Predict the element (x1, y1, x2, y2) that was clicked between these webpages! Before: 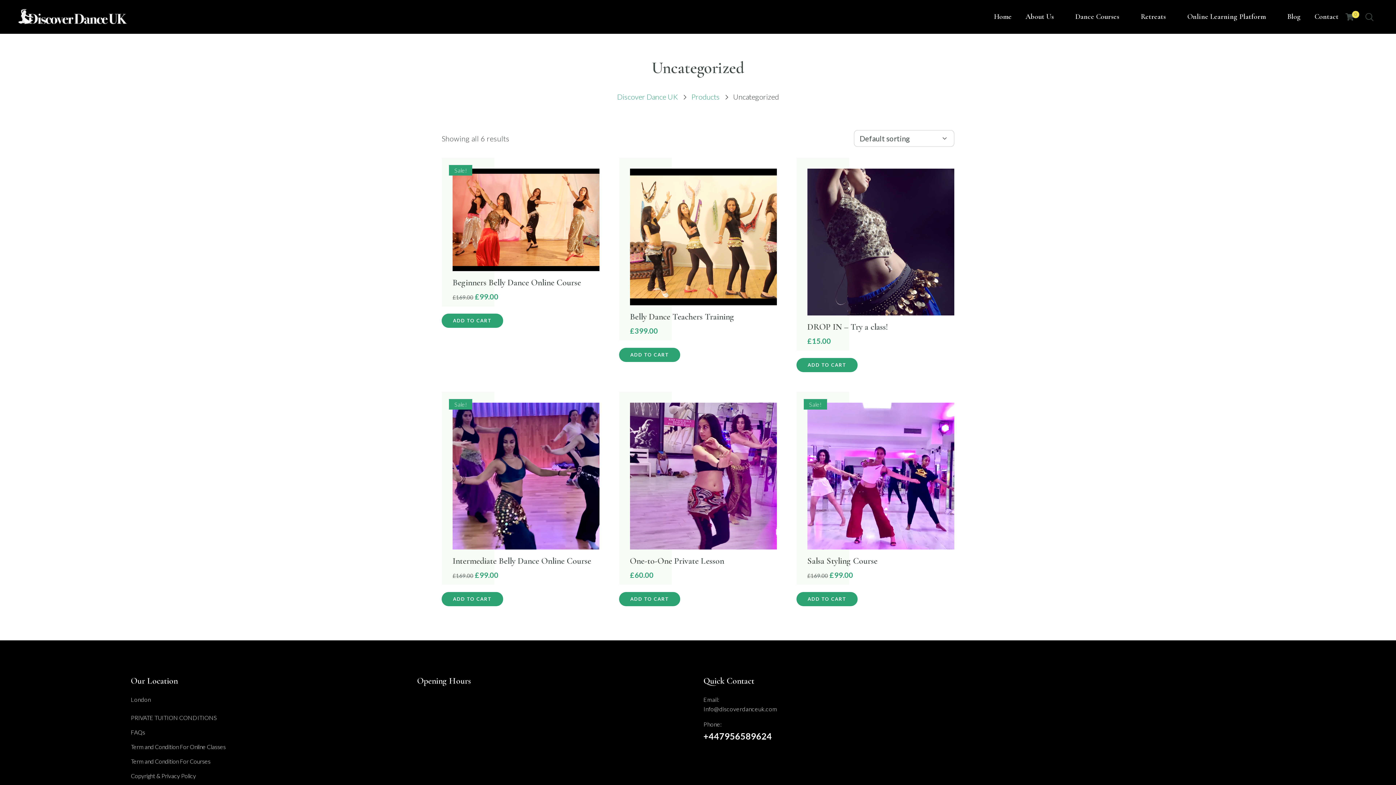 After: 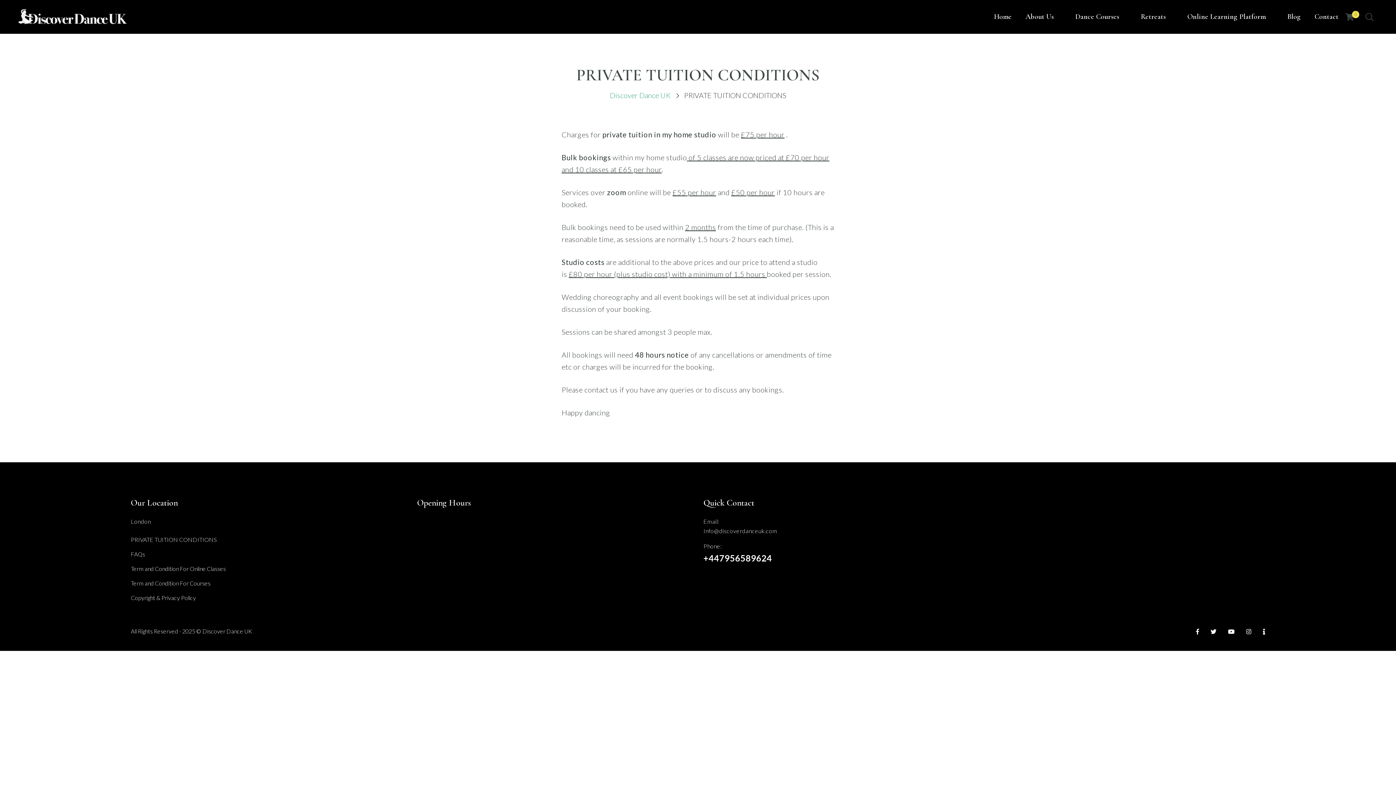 Action: bbox: (130, 714, 217, 721) label: PRIVATE TUITION CONDITIONS